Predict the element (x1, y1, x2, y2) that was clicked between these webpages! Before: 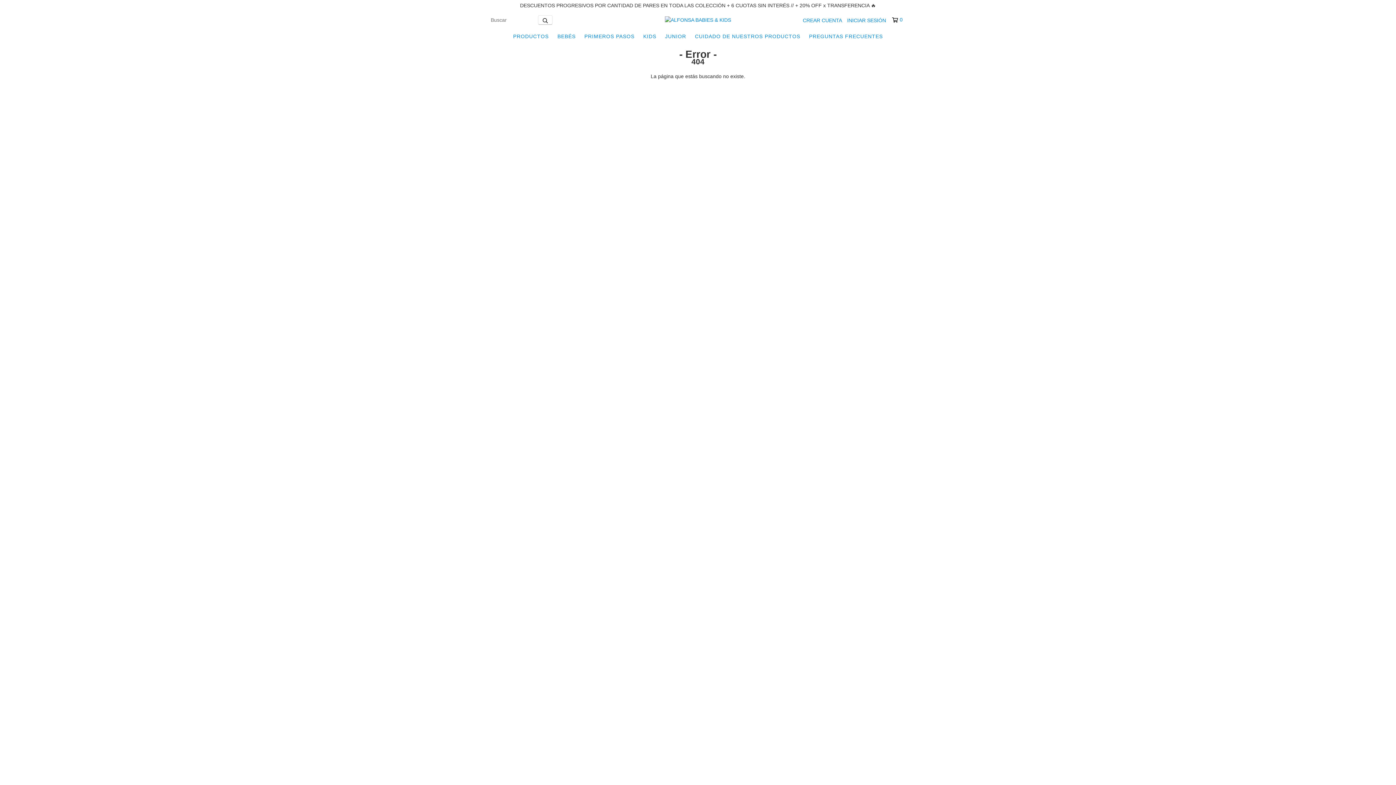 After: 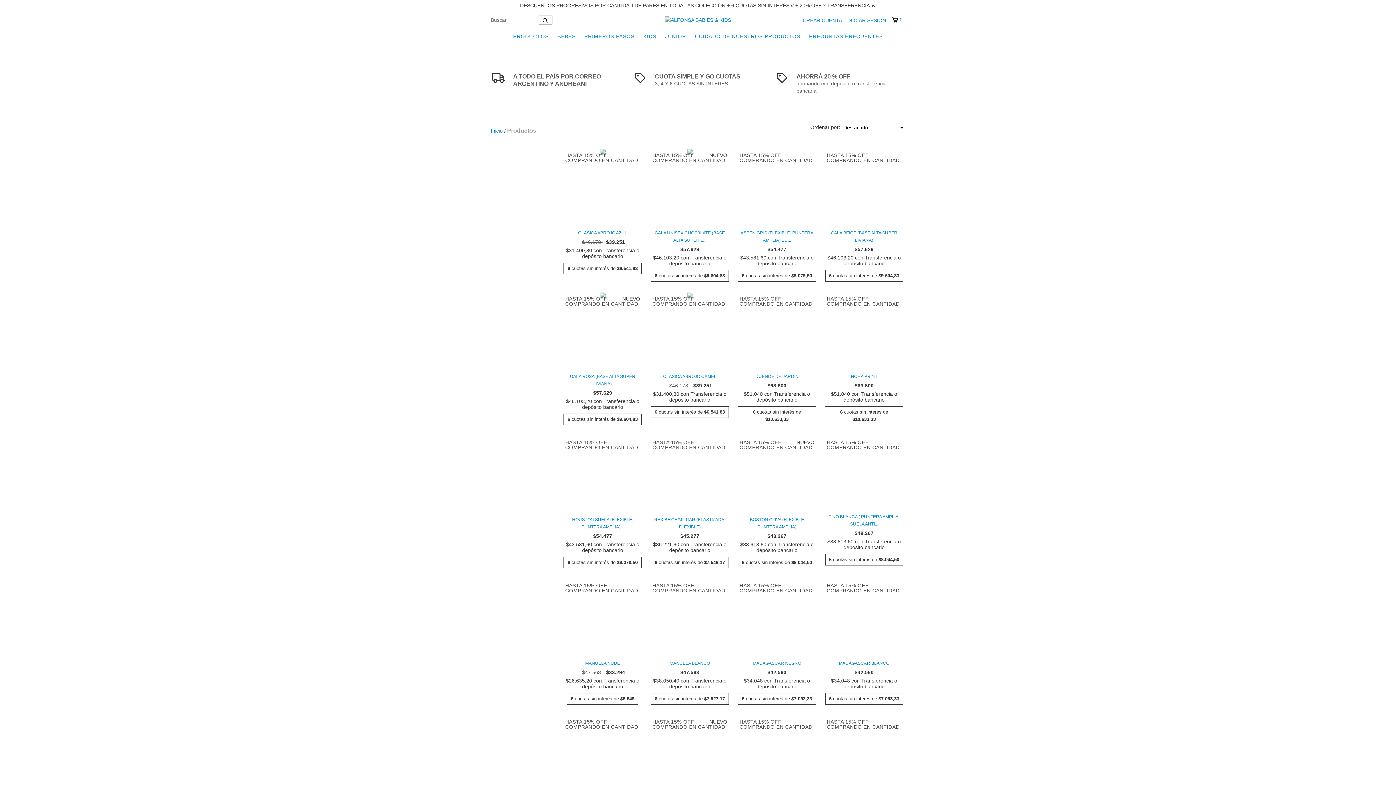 Action: bbox: (509, 29, 552, 43) label: PRODUCTOS